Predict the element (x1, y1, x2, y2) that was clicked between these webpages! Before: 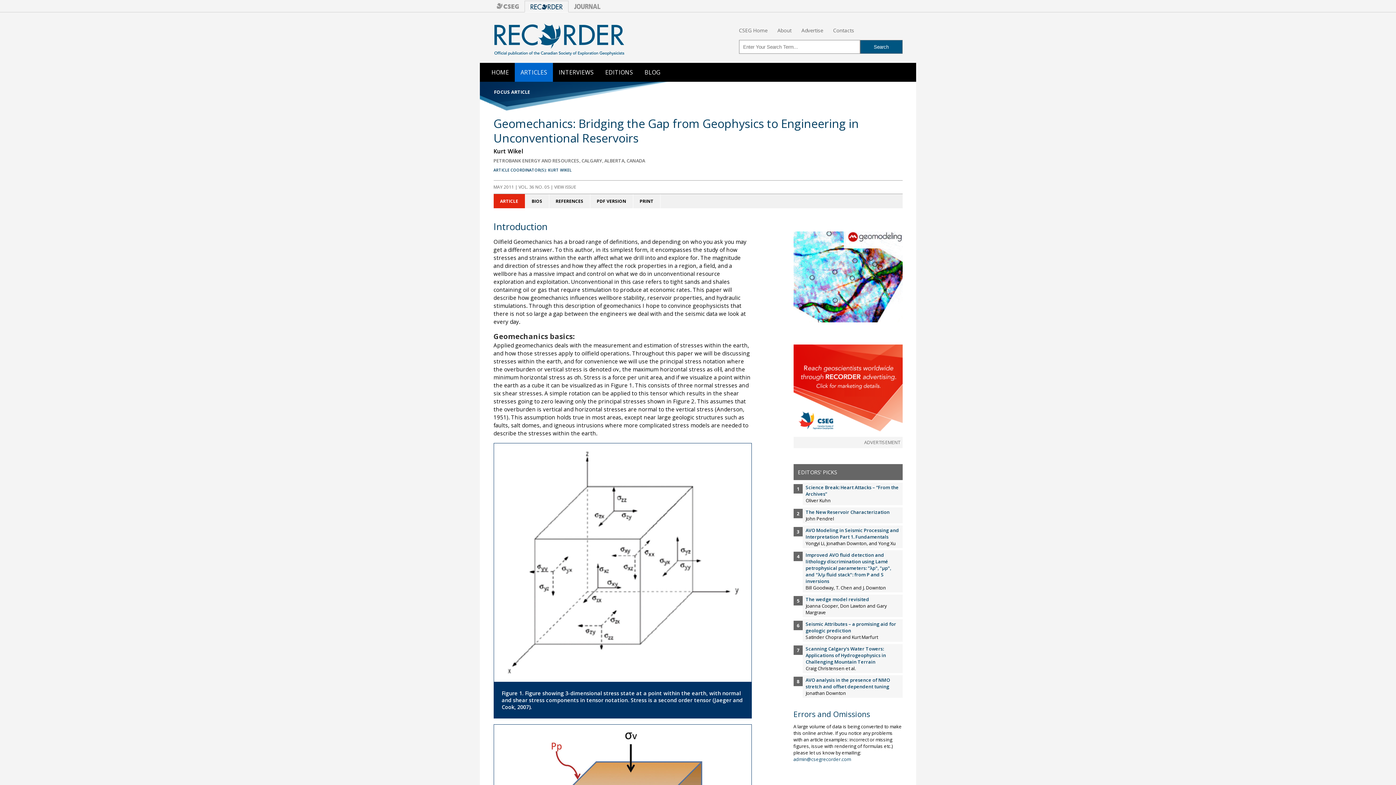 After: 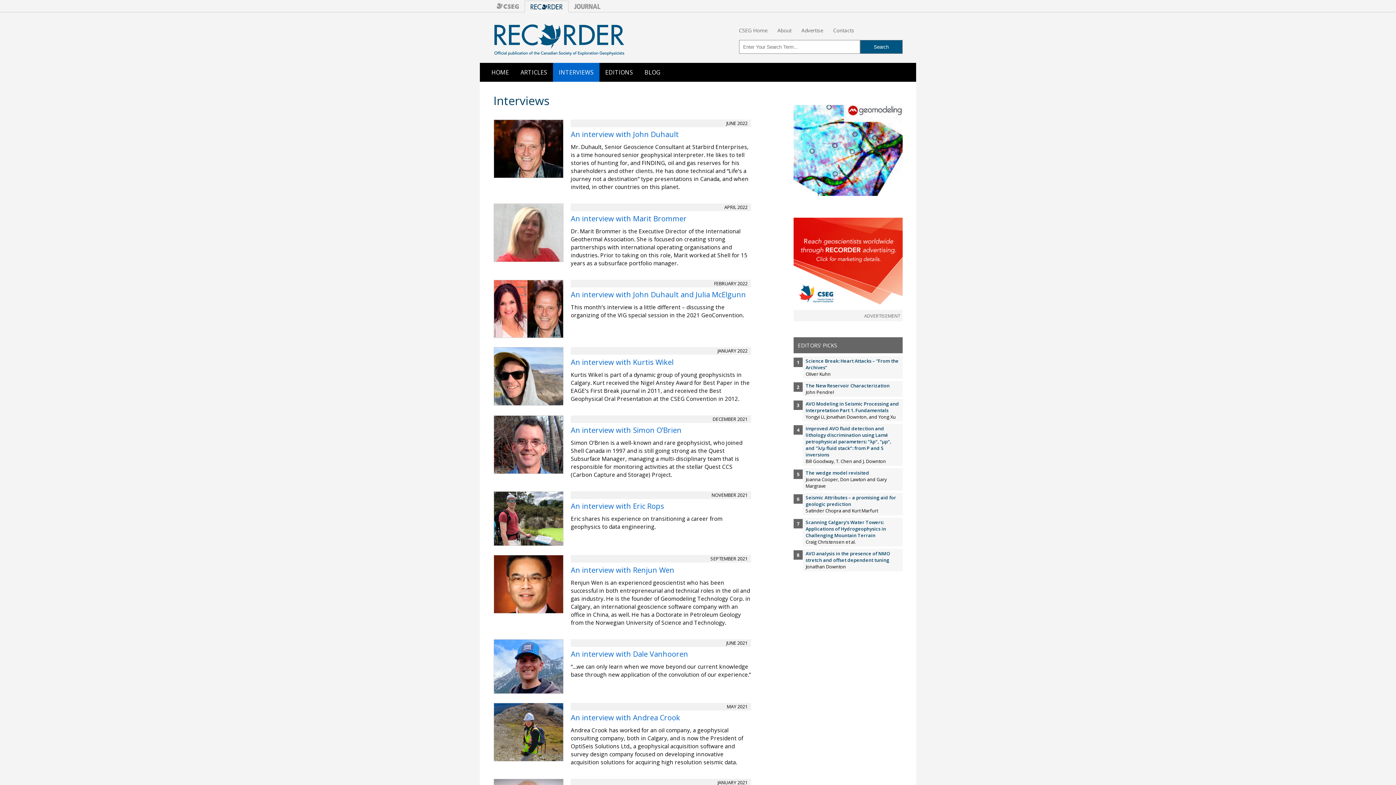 Action: bbox: (553, 62, 599, 81) label: INTERVIEWS